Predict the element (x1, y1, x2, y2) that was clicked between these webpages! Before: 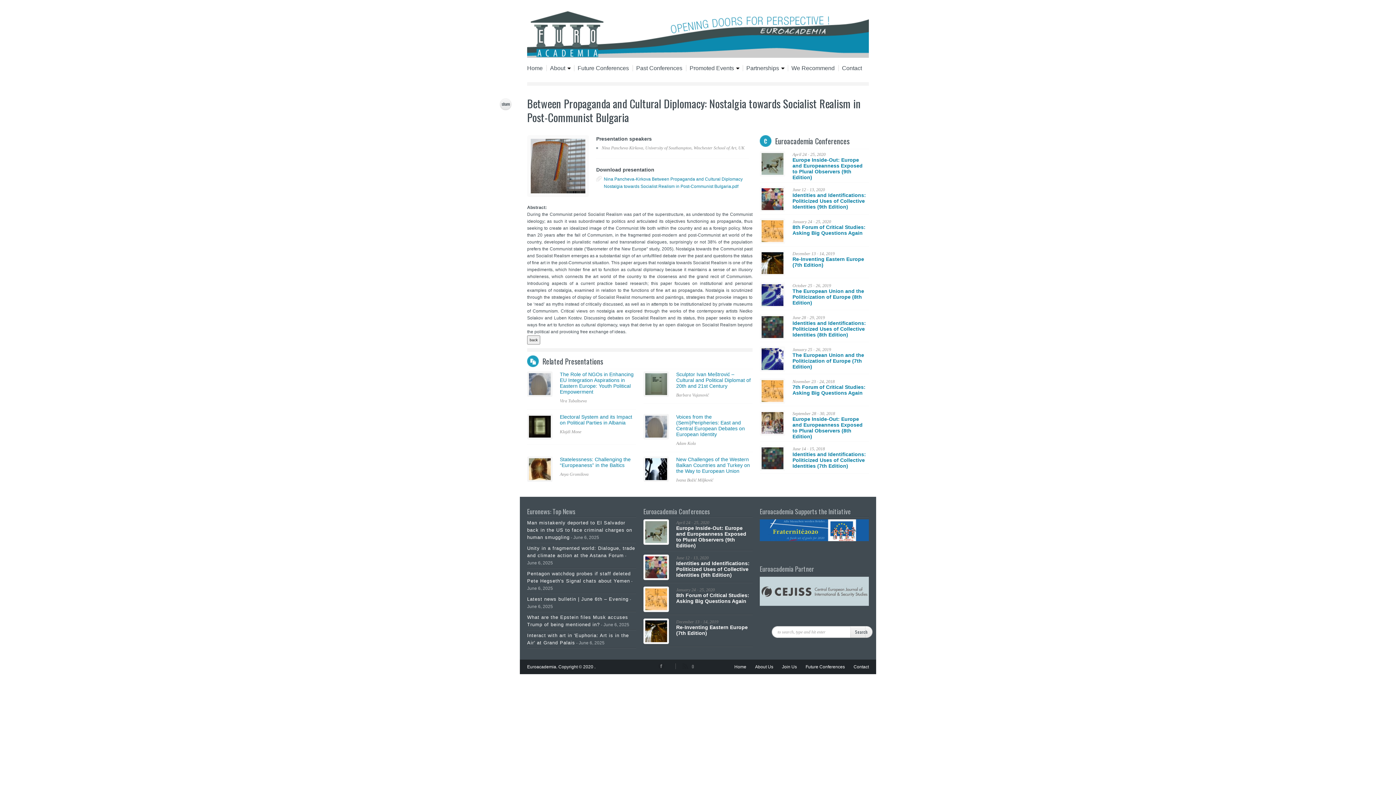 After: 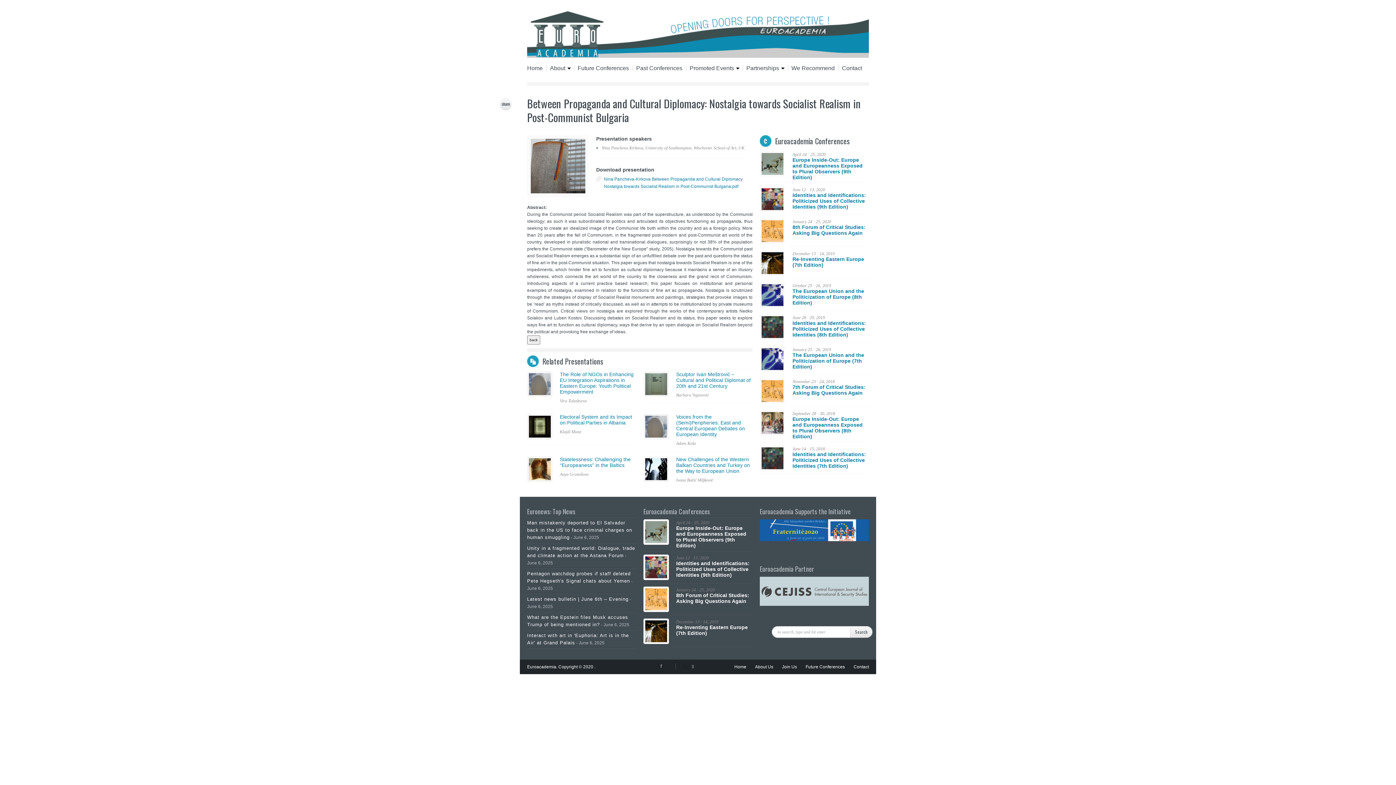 Action: bbox: (760, 602, 869, 607)